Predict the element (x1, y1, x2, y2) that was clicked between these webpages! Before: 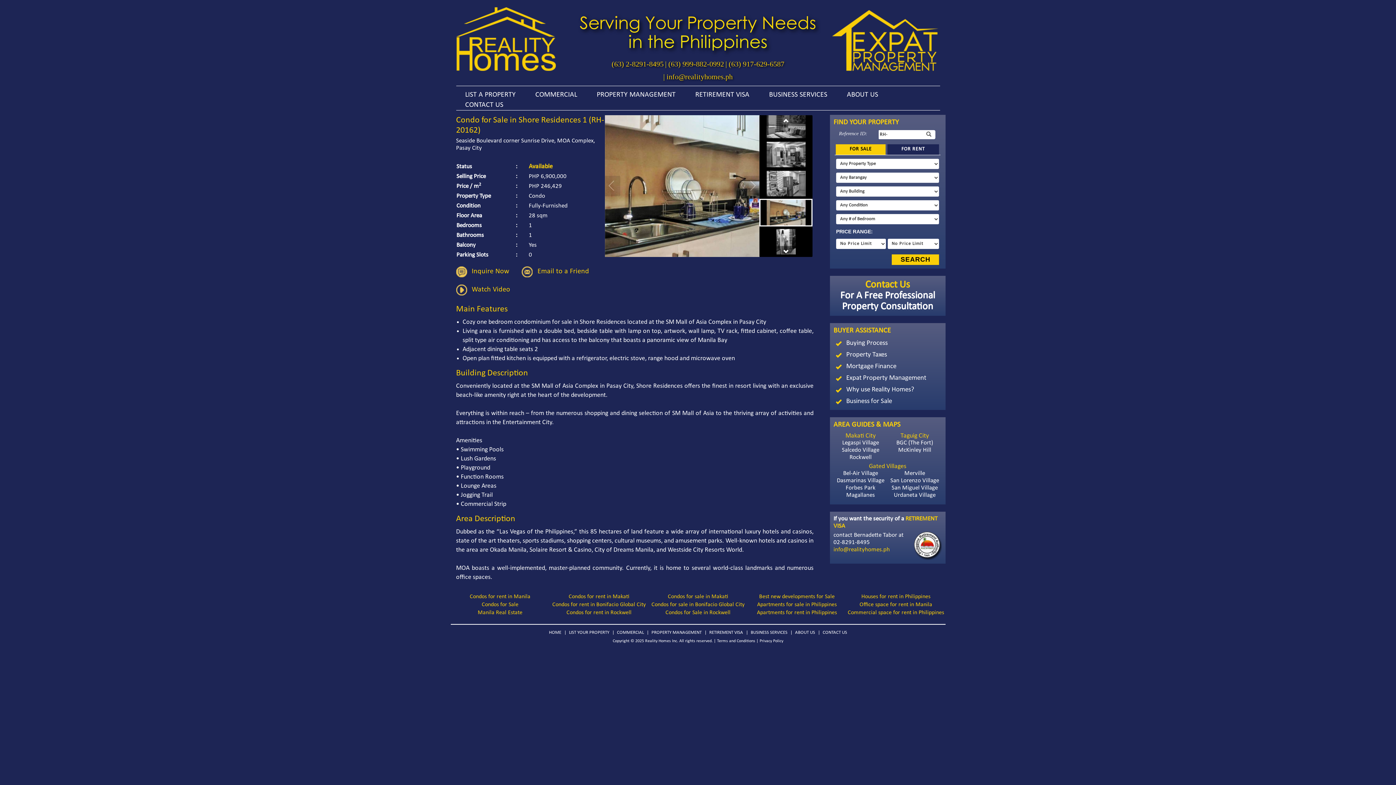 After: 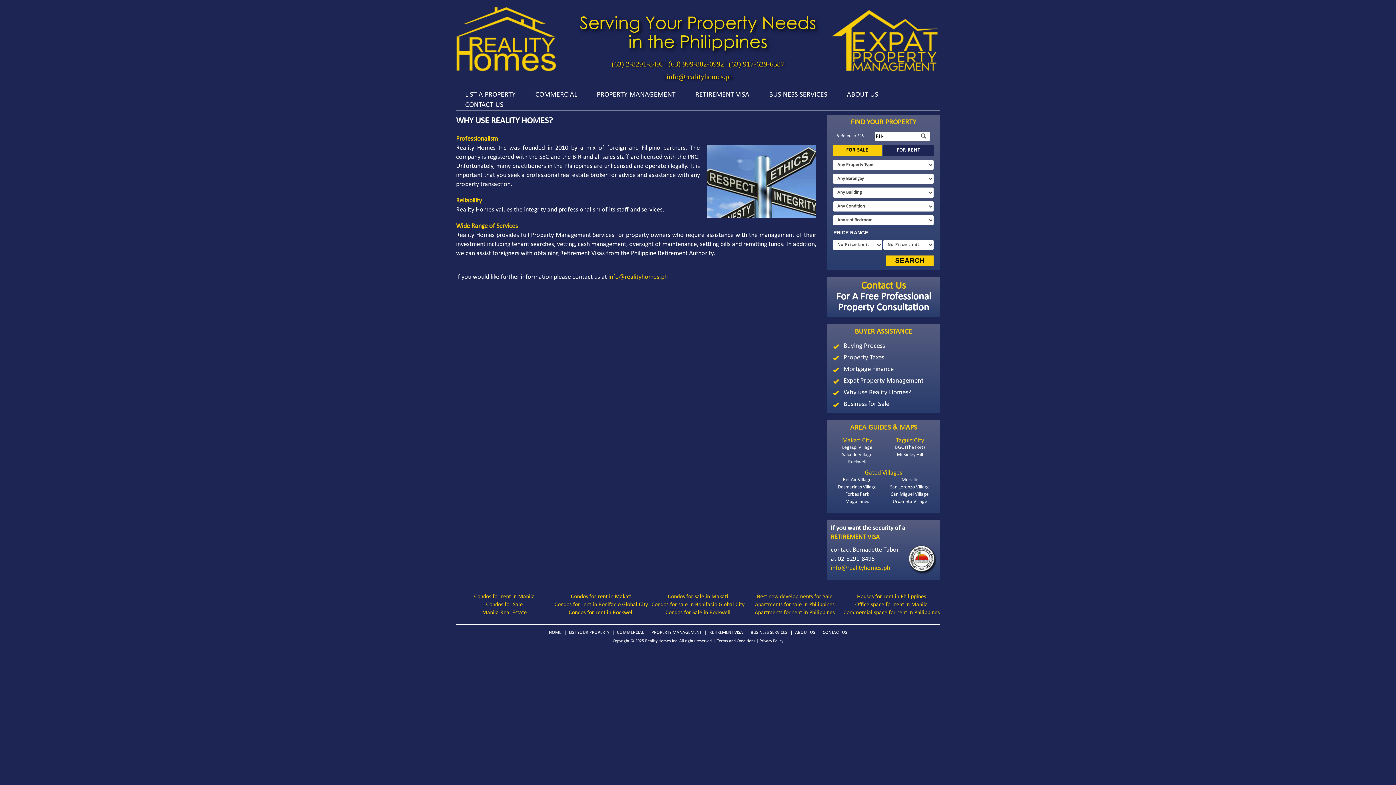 Action: label: Why use Reality Homes? bbox: (846, 386, 914, 393)